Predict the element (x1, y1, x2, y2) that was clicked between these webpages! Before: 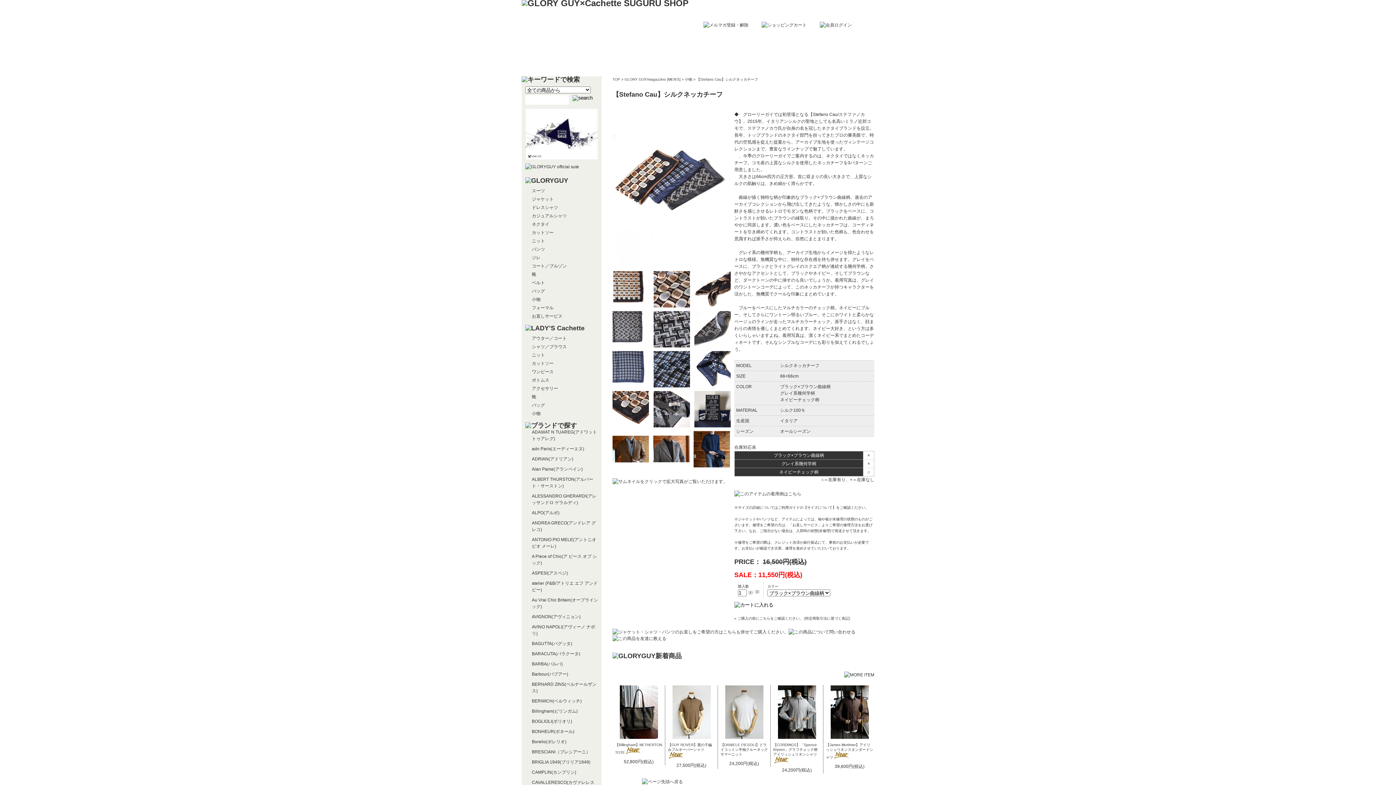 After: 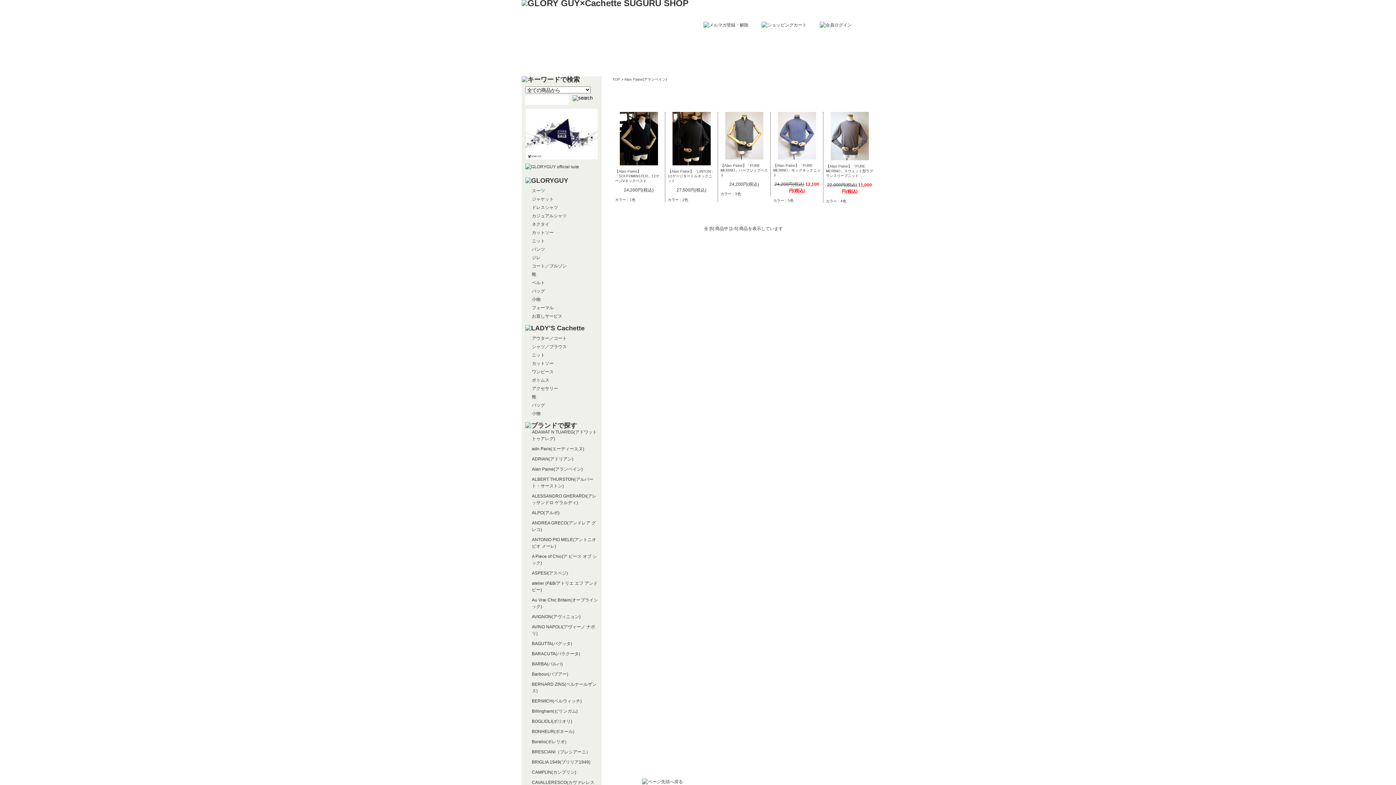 Action: bbox: (532, 466, 582, 472) label: Alan Paine(アランペイン)